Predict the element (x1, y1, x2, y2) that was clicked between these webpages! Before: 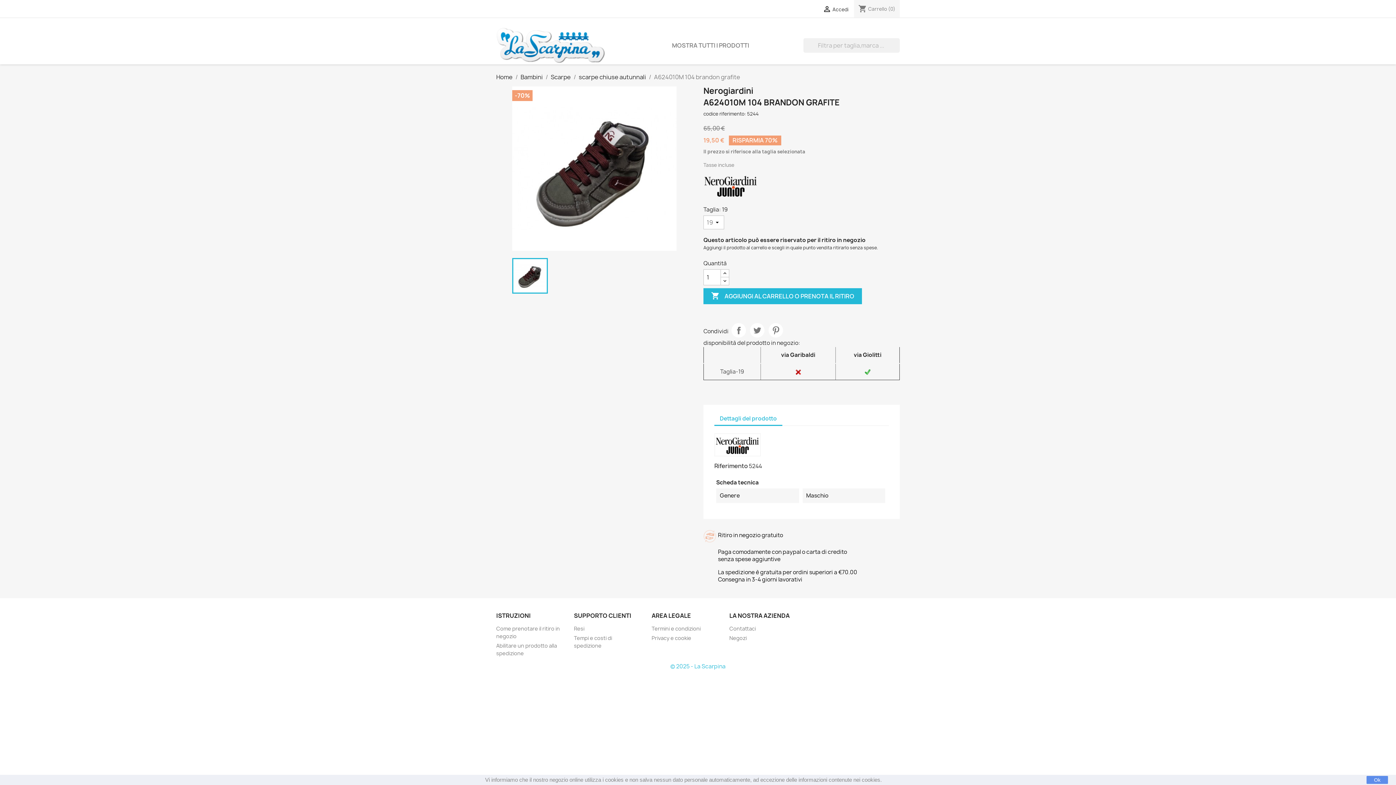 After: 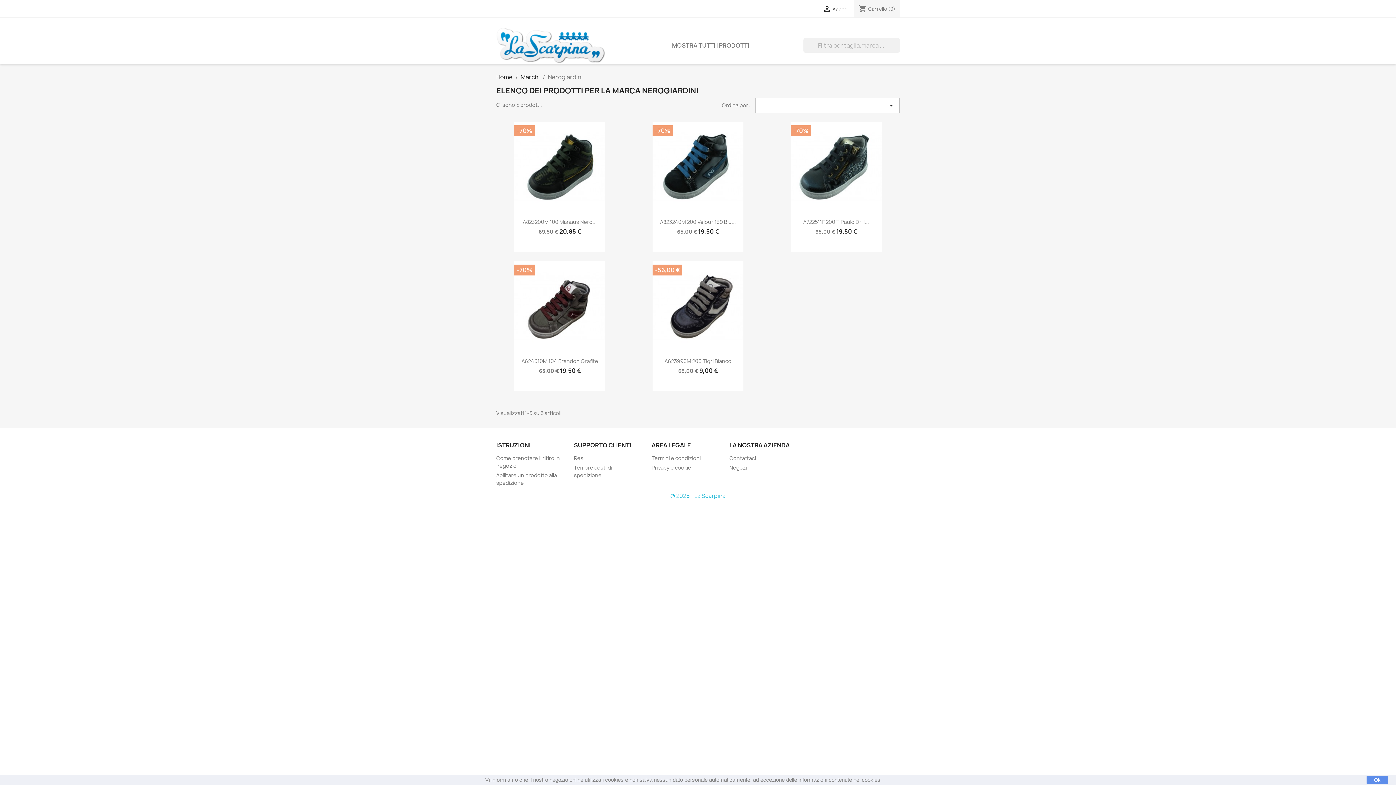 Action: bbox: (714, 443, 761, 451)